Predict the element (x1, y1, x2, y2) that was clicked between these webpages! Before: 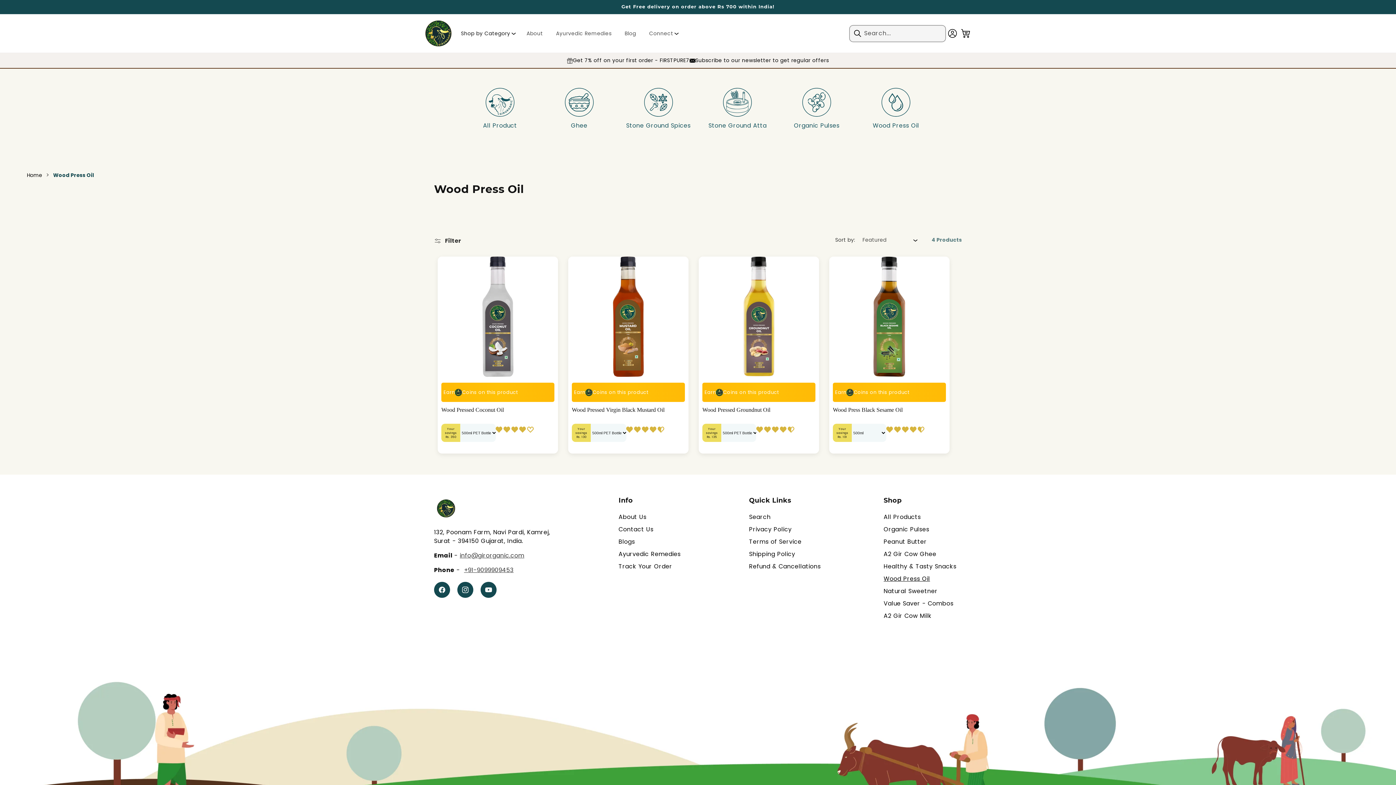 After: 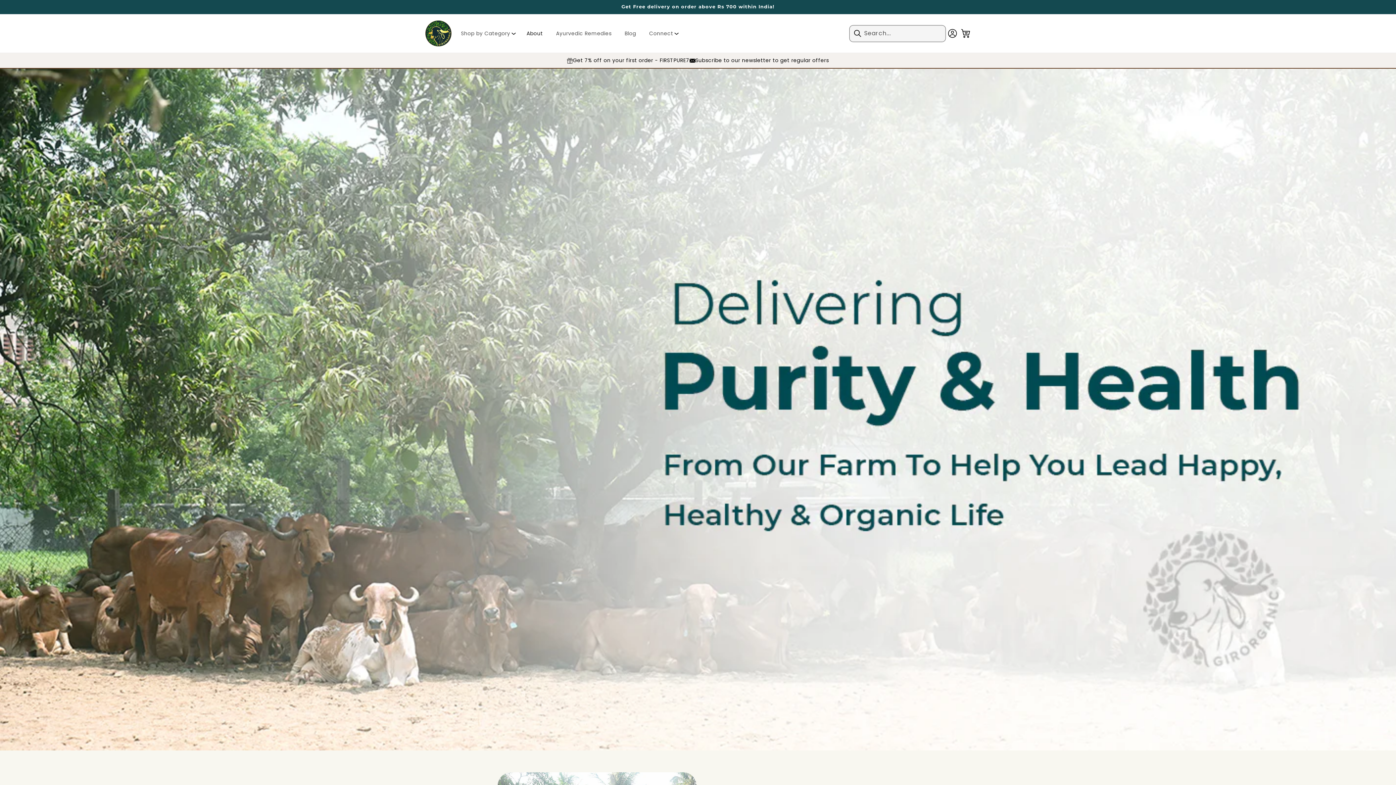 Action: label: About bbox: (520, 14, 549, 52)